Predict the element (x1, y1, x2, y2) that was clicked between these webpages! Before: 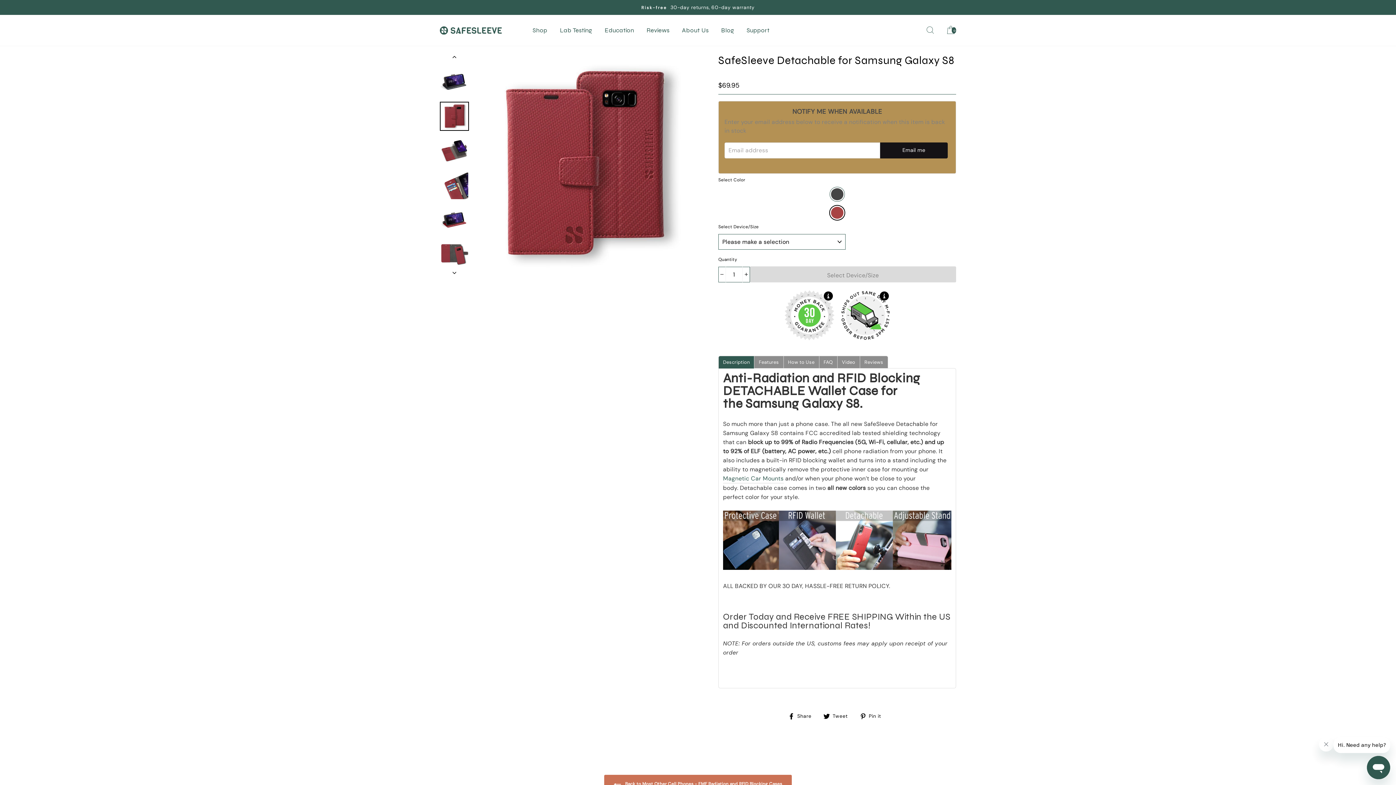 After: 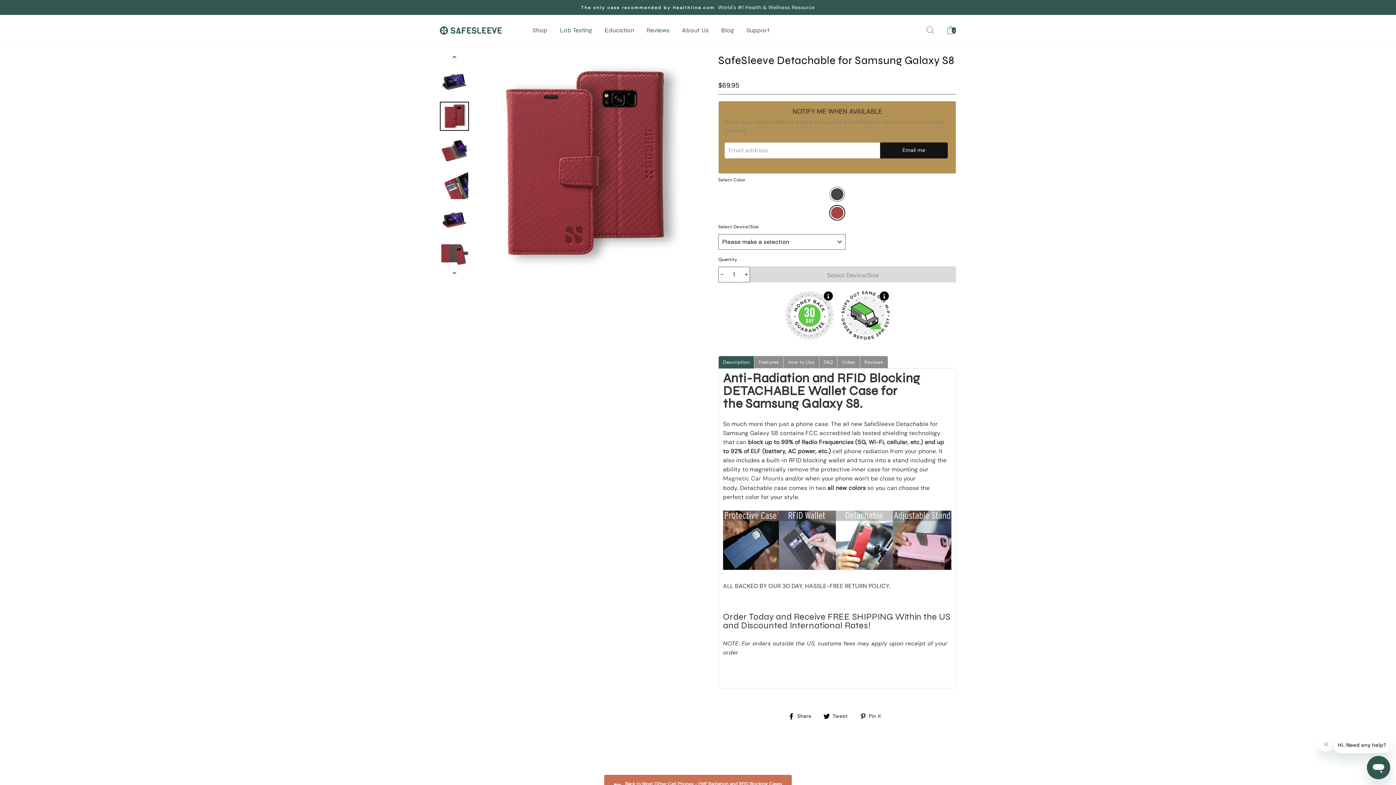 Action: bbox: (859, 633, 886, 642) label:  Pin it
Pin on Pinterest